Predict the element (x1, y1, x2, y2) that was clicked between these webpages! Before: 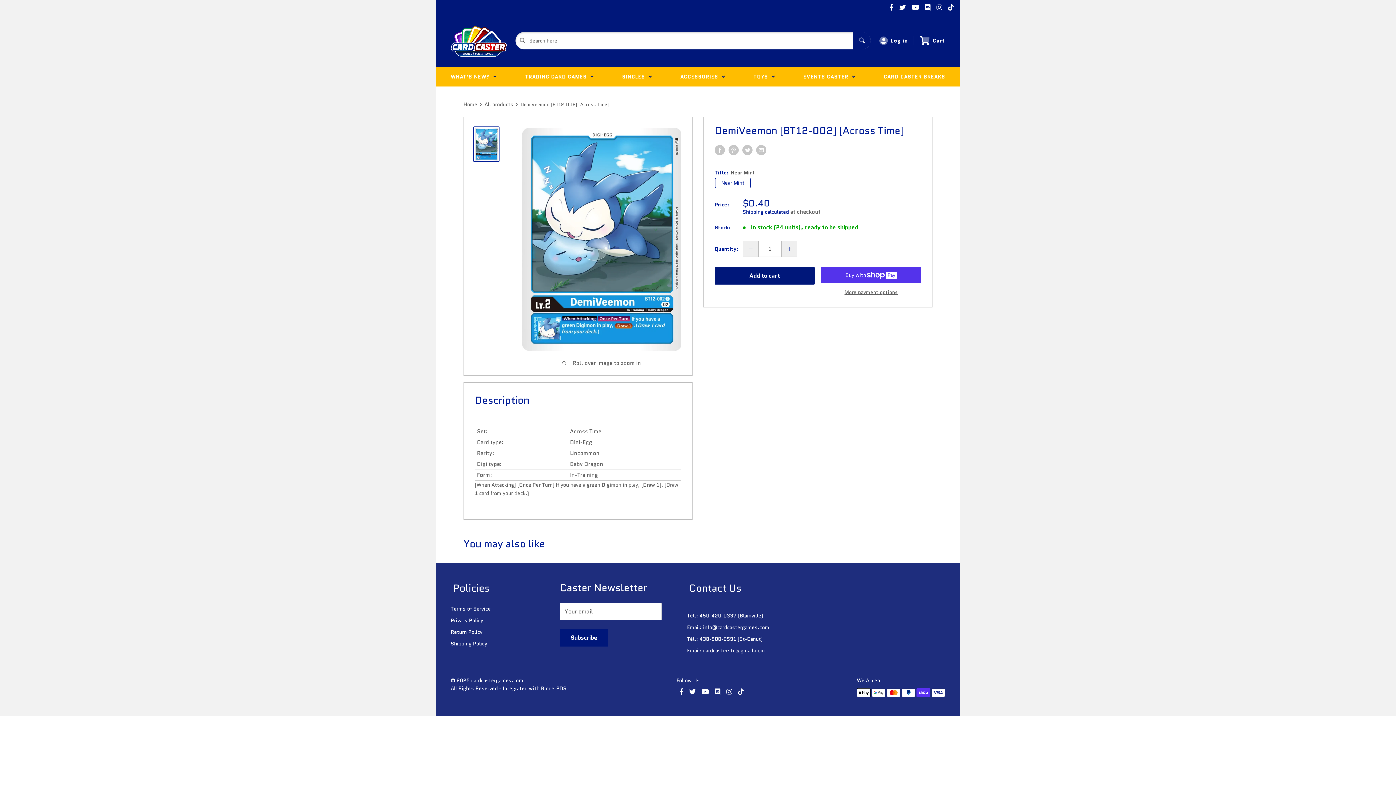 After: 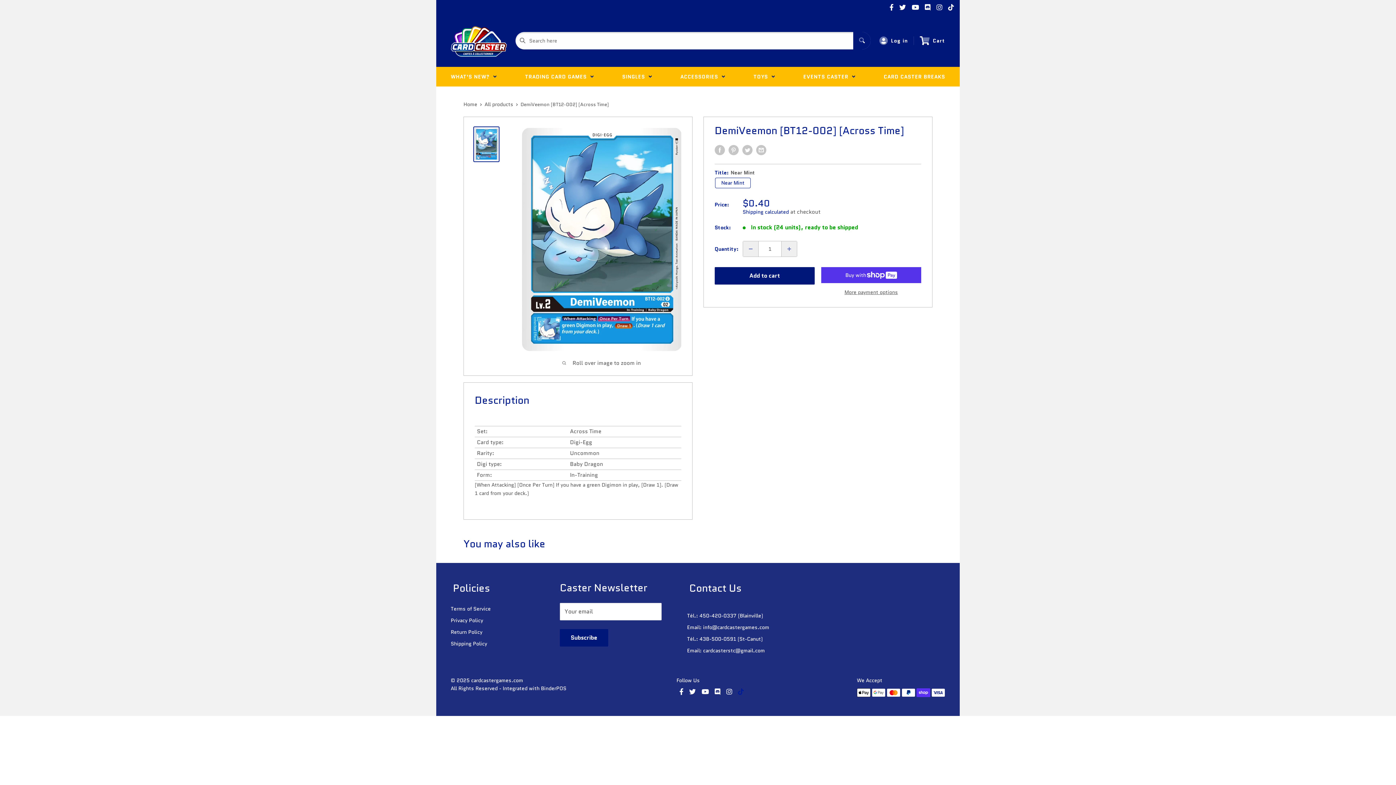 Action: bbox: (735, 687, 746, 697)